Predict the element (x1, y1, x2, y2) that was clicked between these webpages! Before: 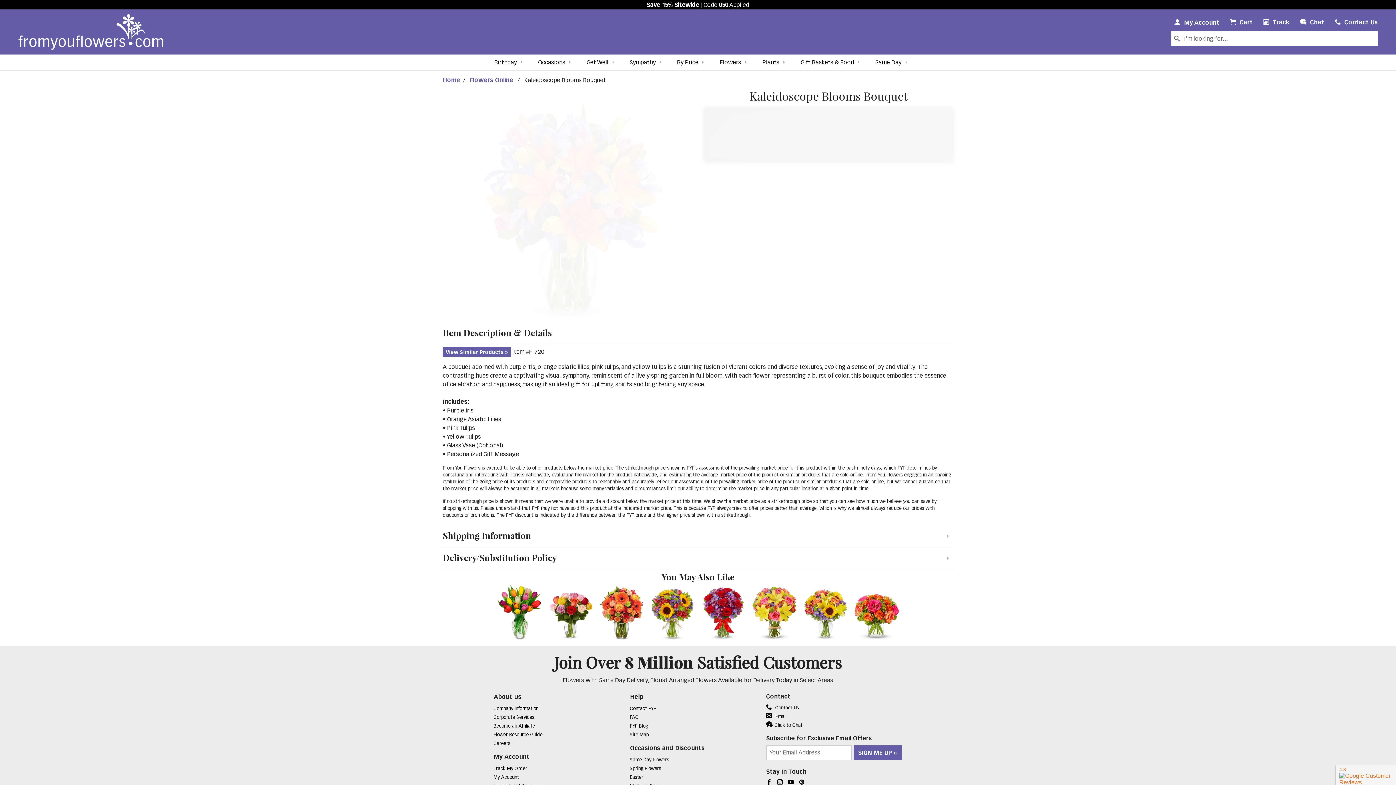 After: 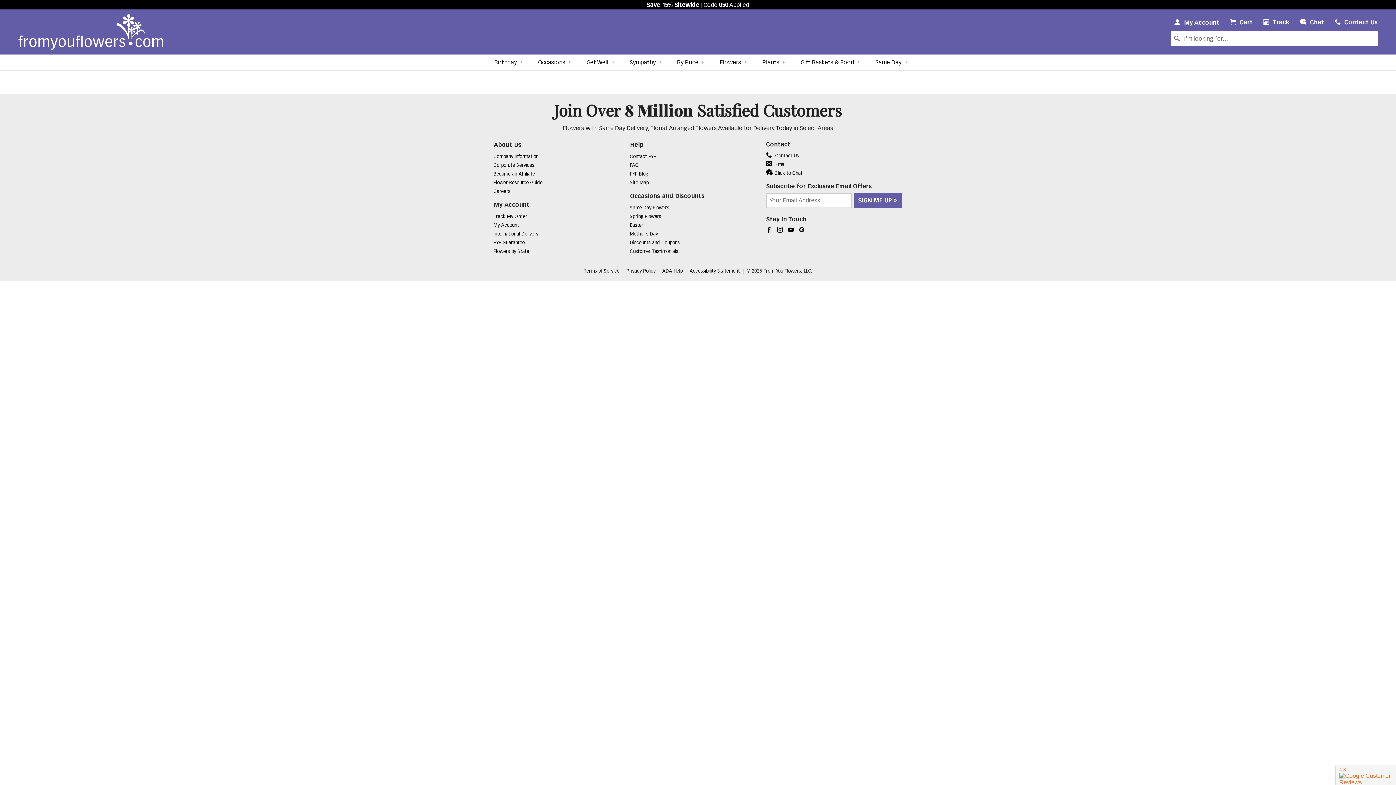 Action: bbox: (1171, 16, 1222, 29) label:  My Account
My Account Link